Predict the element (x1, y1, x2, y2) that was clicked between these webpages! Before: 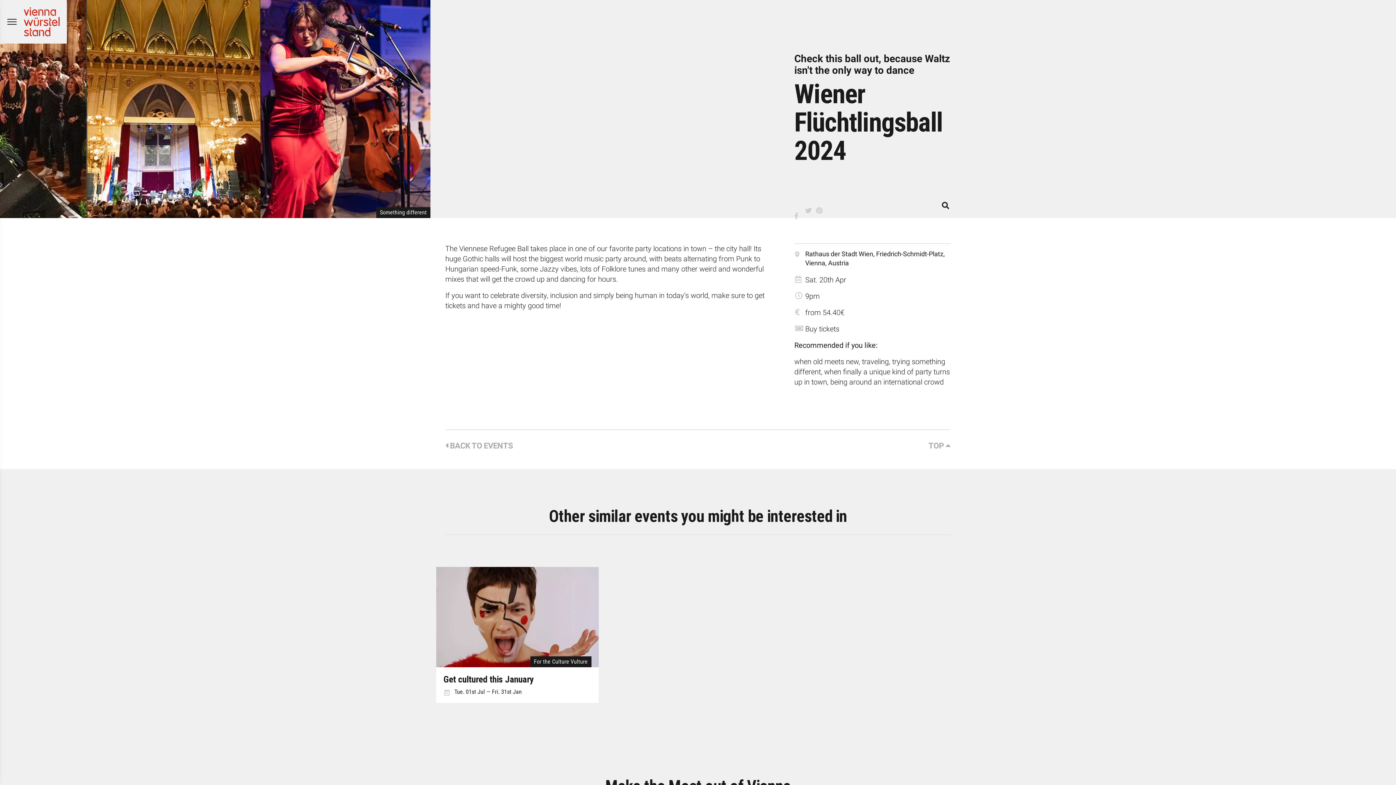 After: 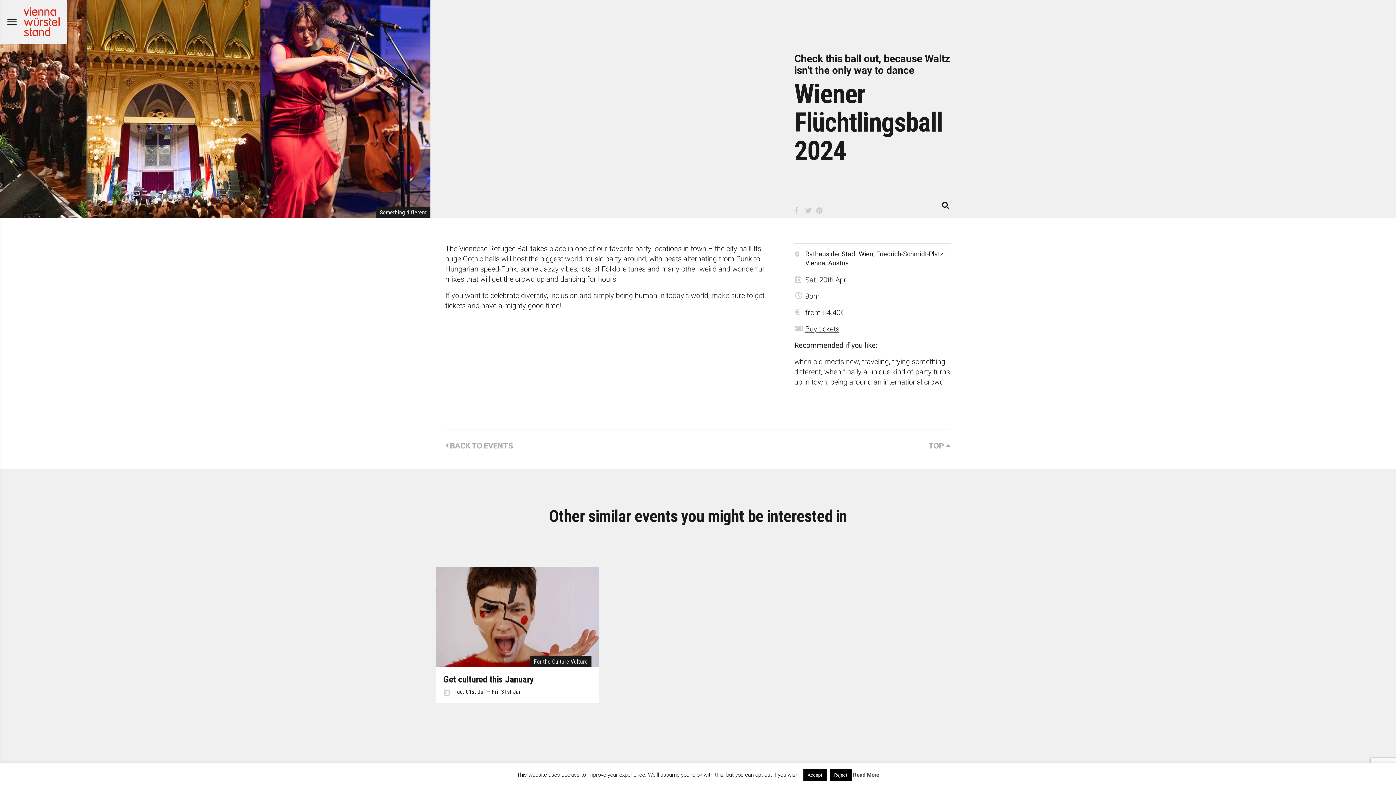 Action: label: Buy tickets bbox: (805, 324, 839, 333)